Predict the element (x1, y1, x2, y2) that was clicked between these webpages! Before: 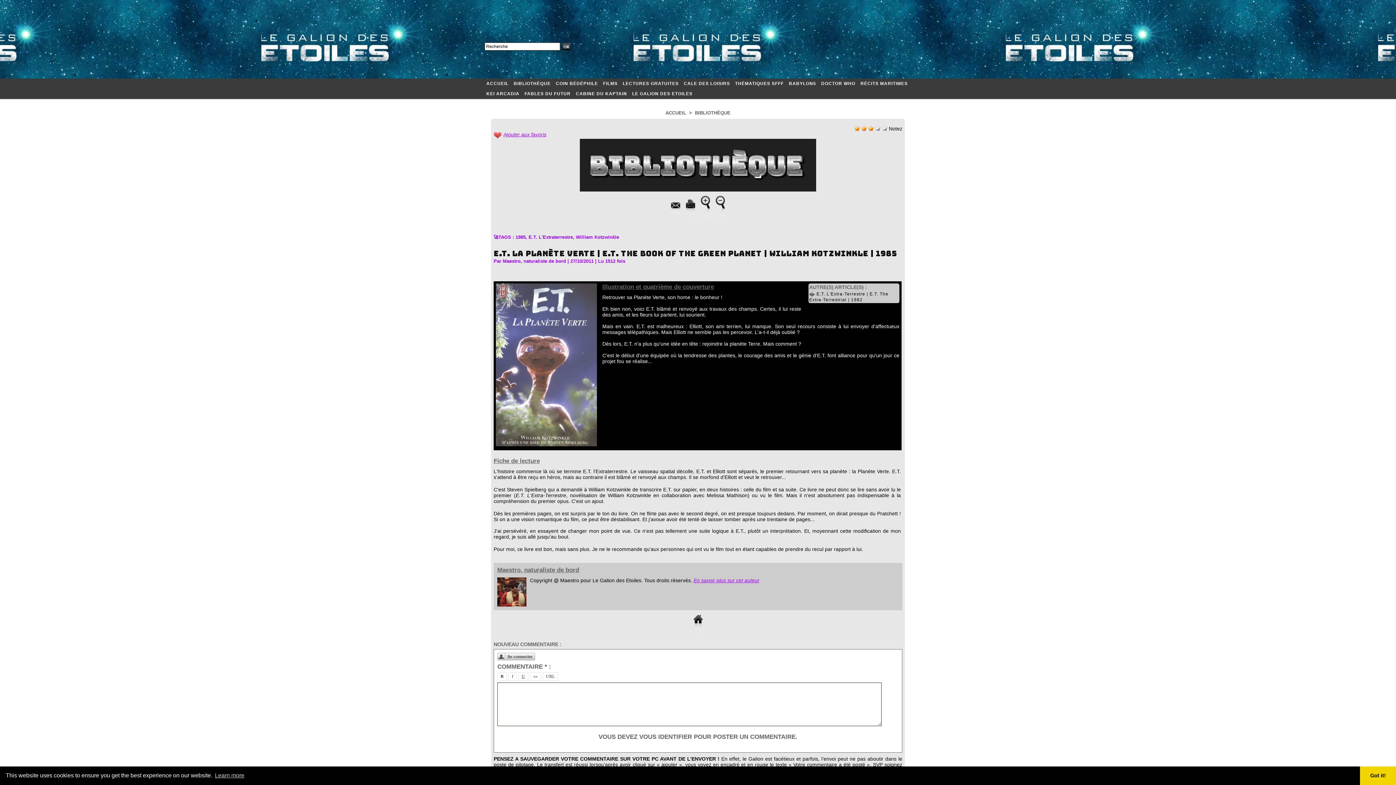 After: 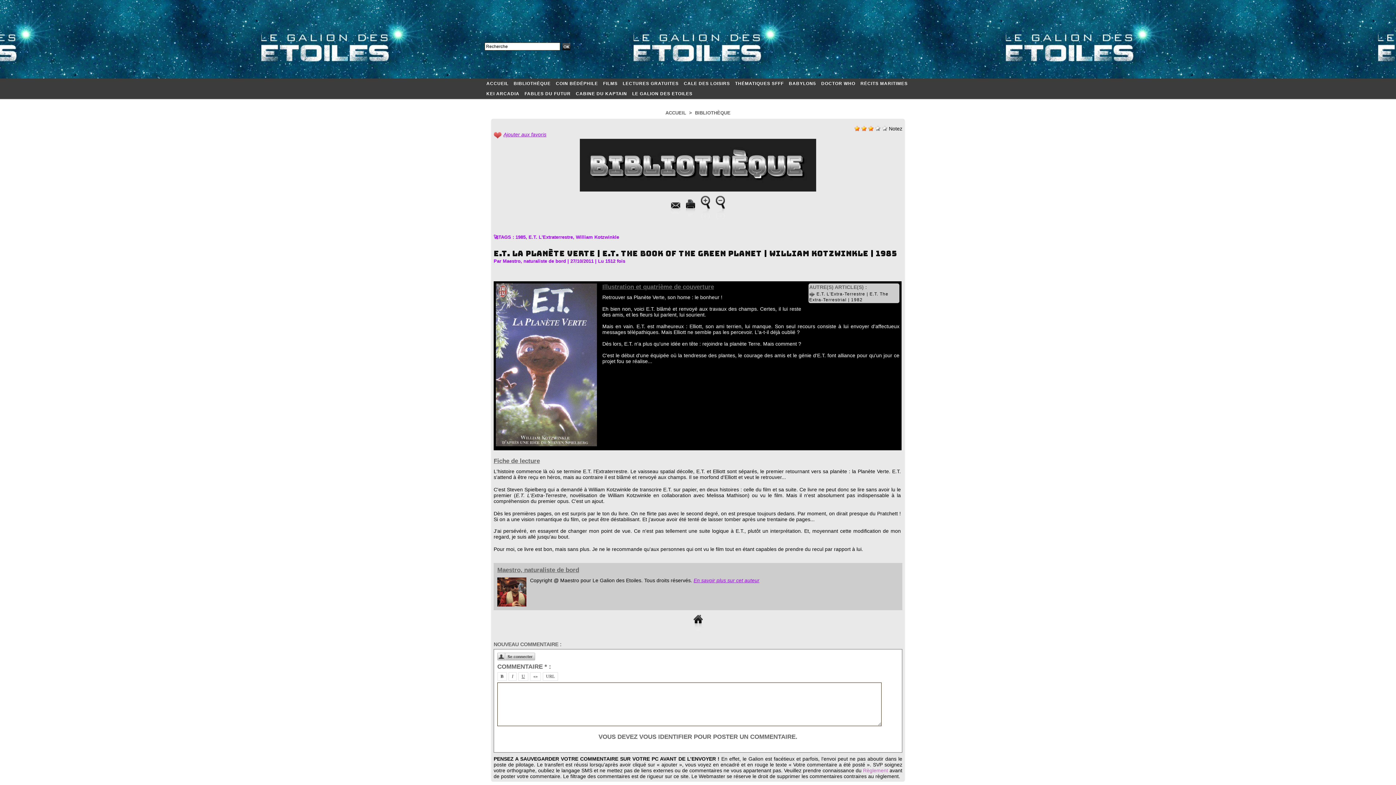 Action: bbox: (1360, 766, 1396, 785) label: dismiss cookie message